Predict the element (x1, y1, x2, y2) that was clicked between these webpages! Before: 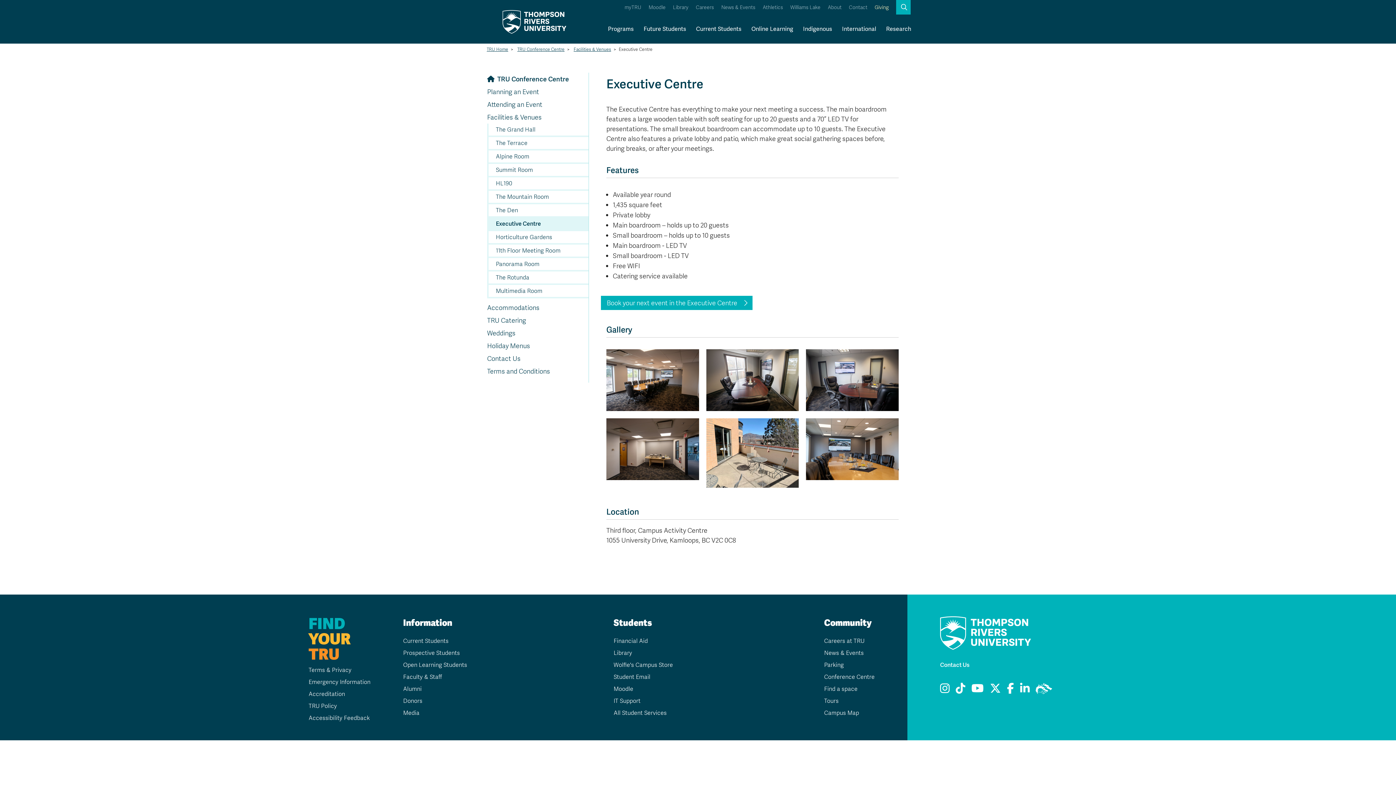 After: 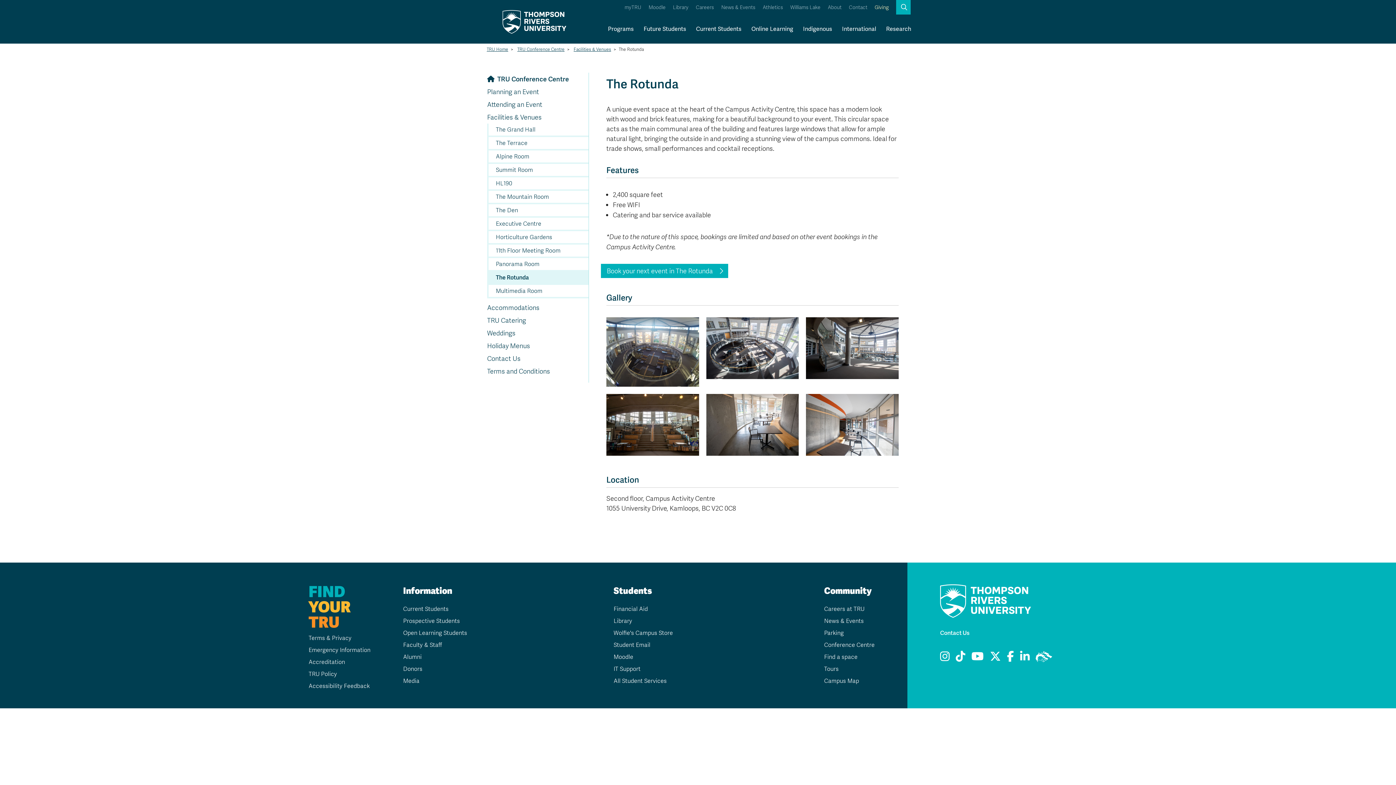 Action: label: The Rotunda bbox: (488, 271, 588, 285)